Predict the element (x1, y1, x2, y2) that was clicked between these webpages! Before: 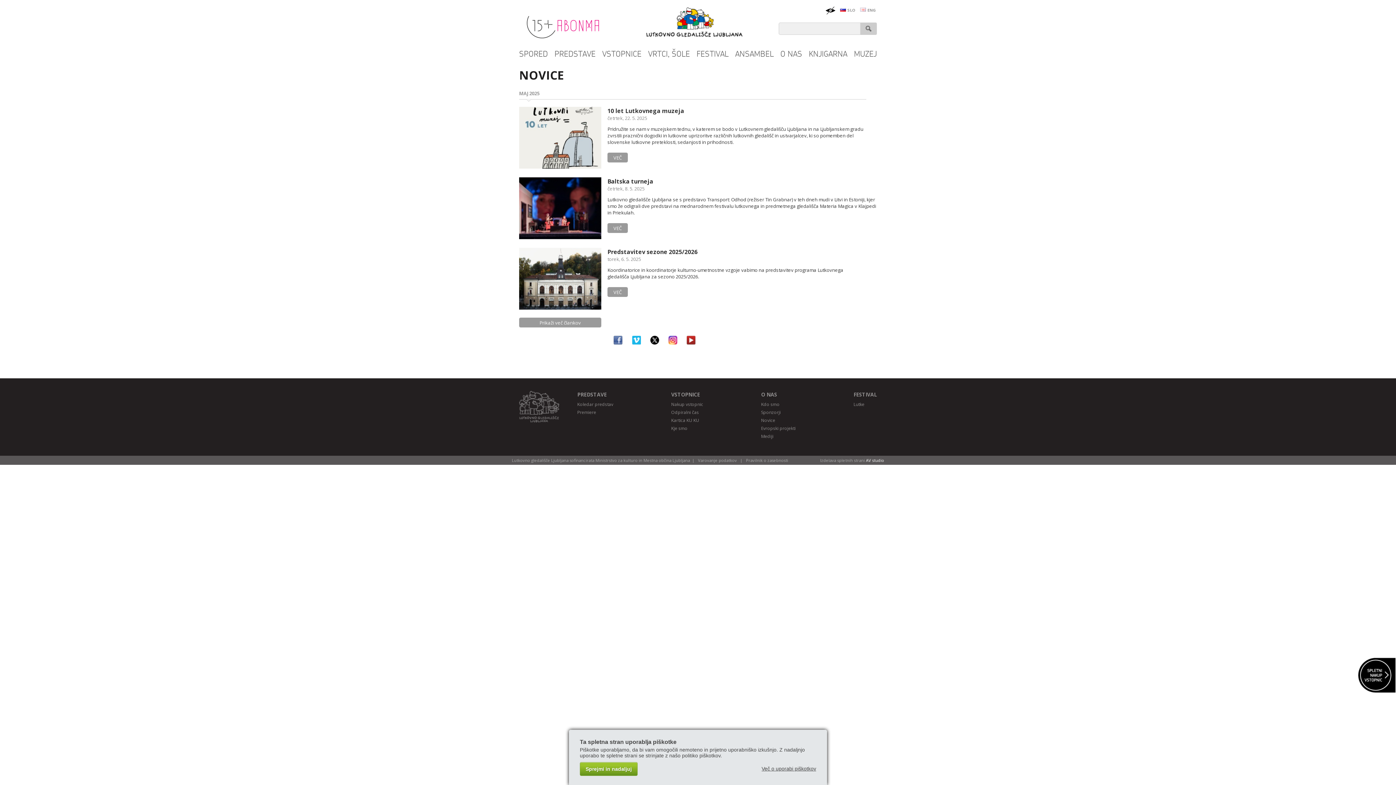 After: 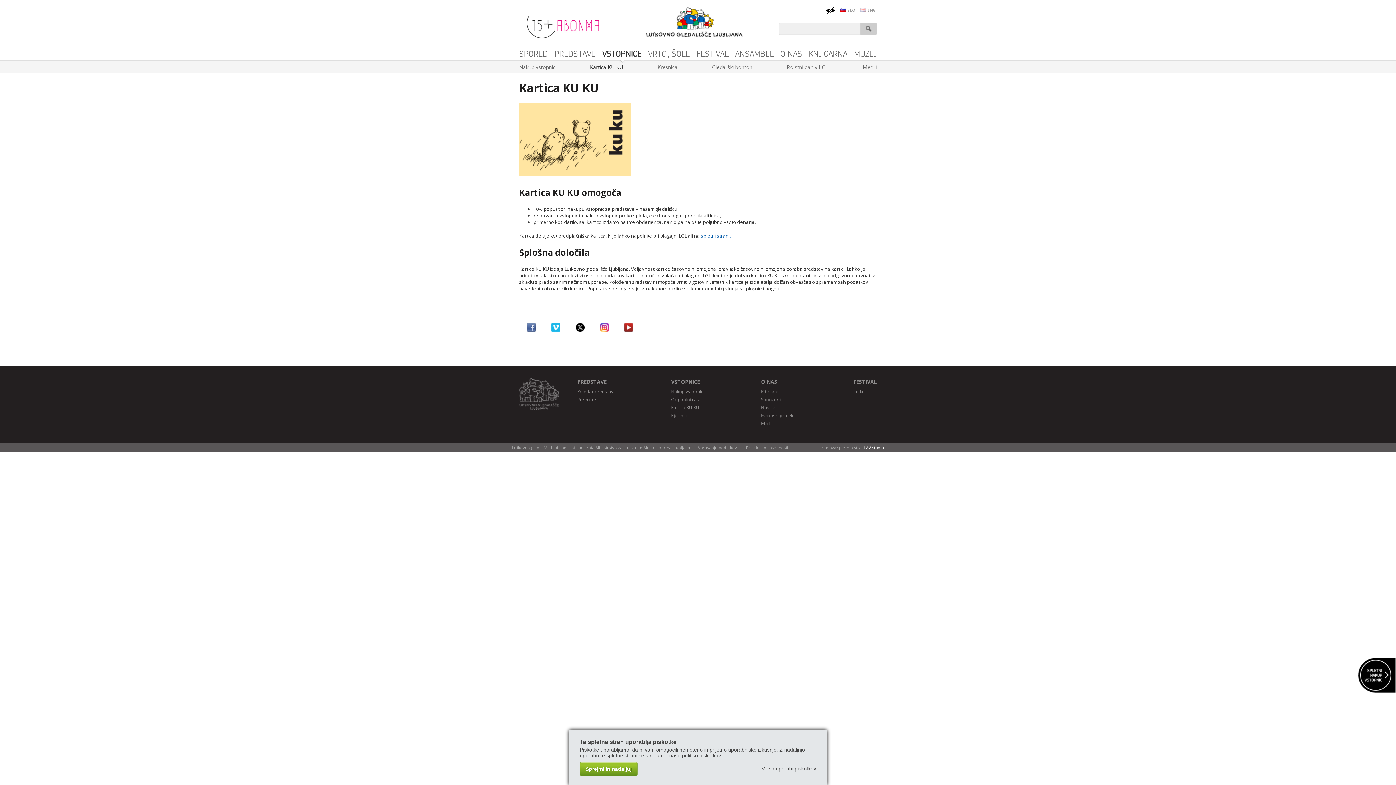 Action: label: Kartica KU KU bbox: (671, 417, 699, 423)